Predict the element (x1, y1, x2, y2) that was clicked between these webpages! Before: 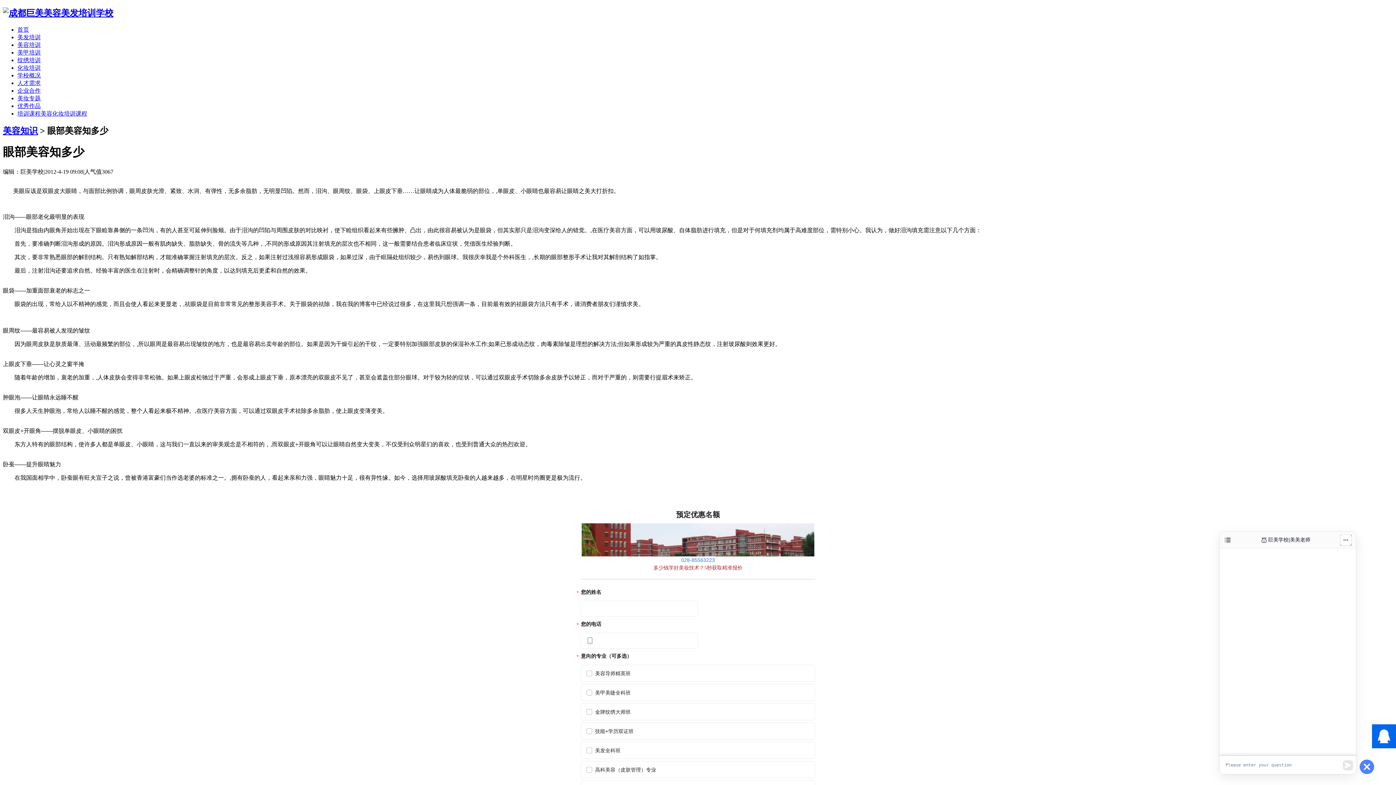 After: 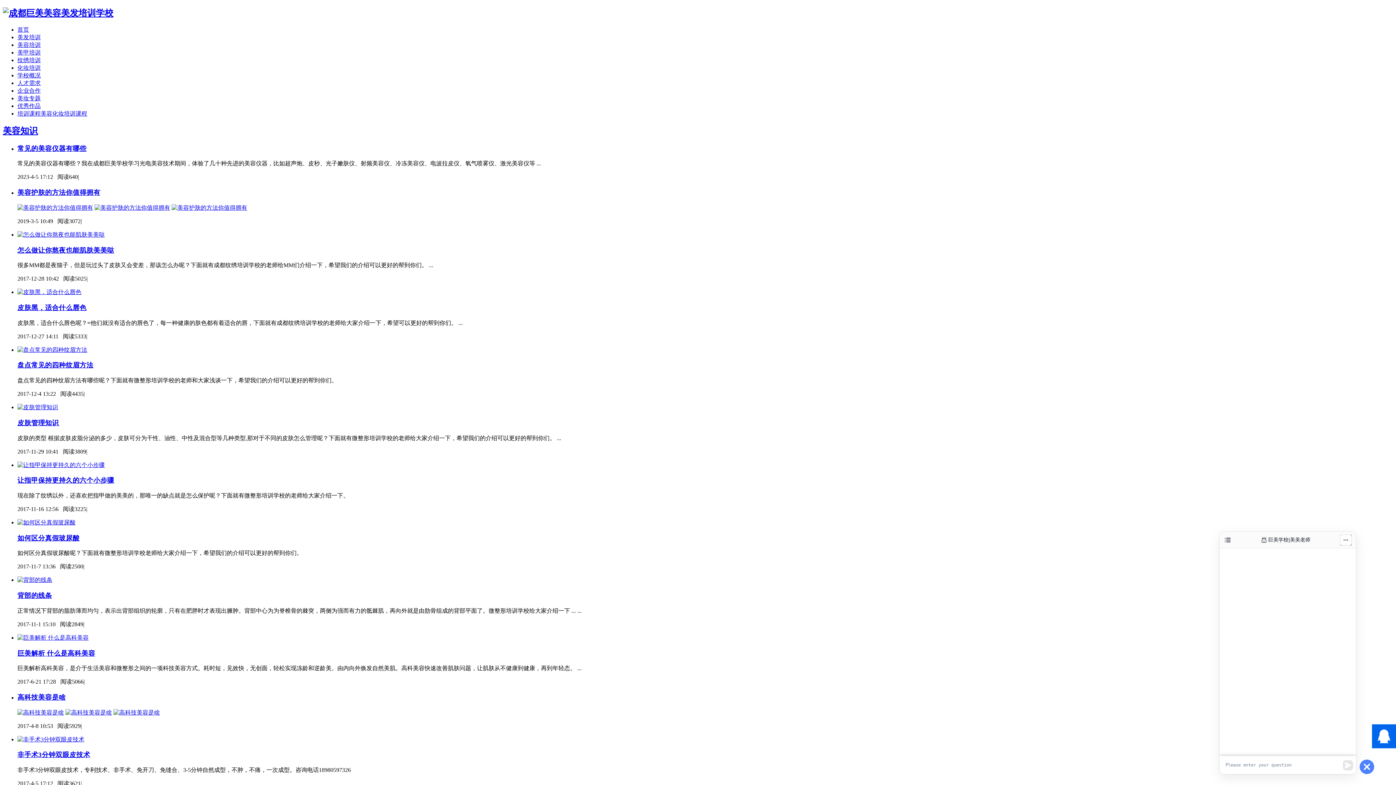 Action: bbox: (2, 126, 37, 135) label: 美容知识